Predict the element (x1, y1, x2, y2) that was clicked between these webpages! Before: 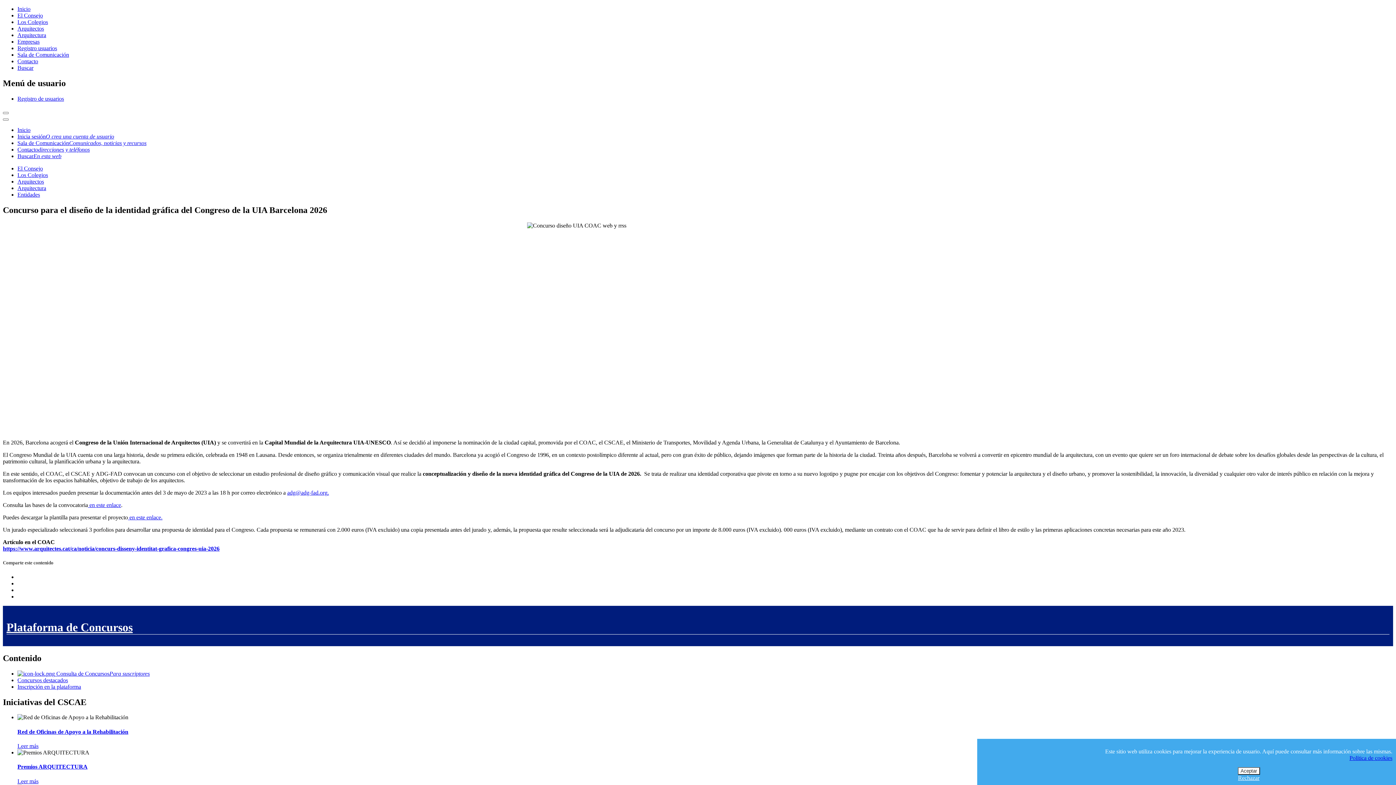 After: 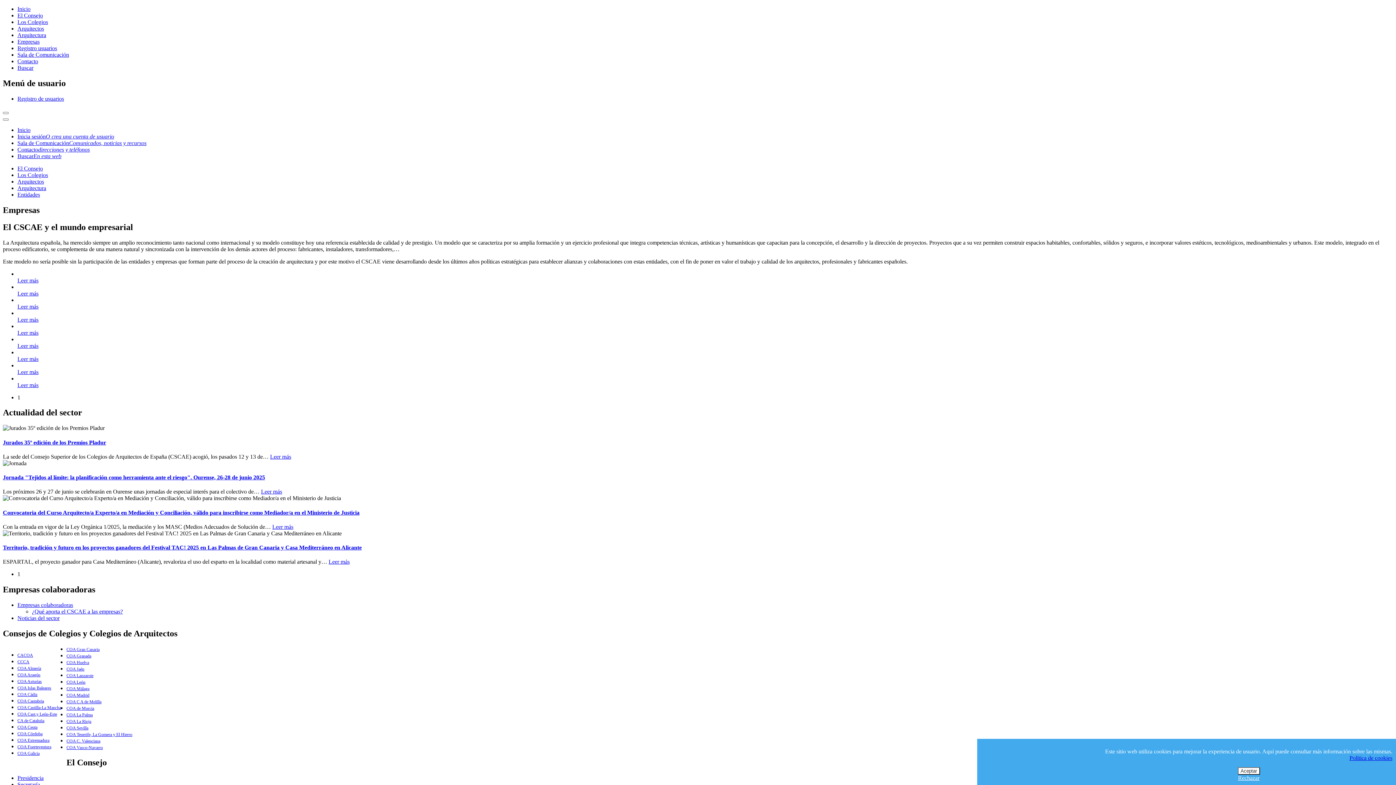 Action: label: Entidades bbox: (17, 191, 40, 197)